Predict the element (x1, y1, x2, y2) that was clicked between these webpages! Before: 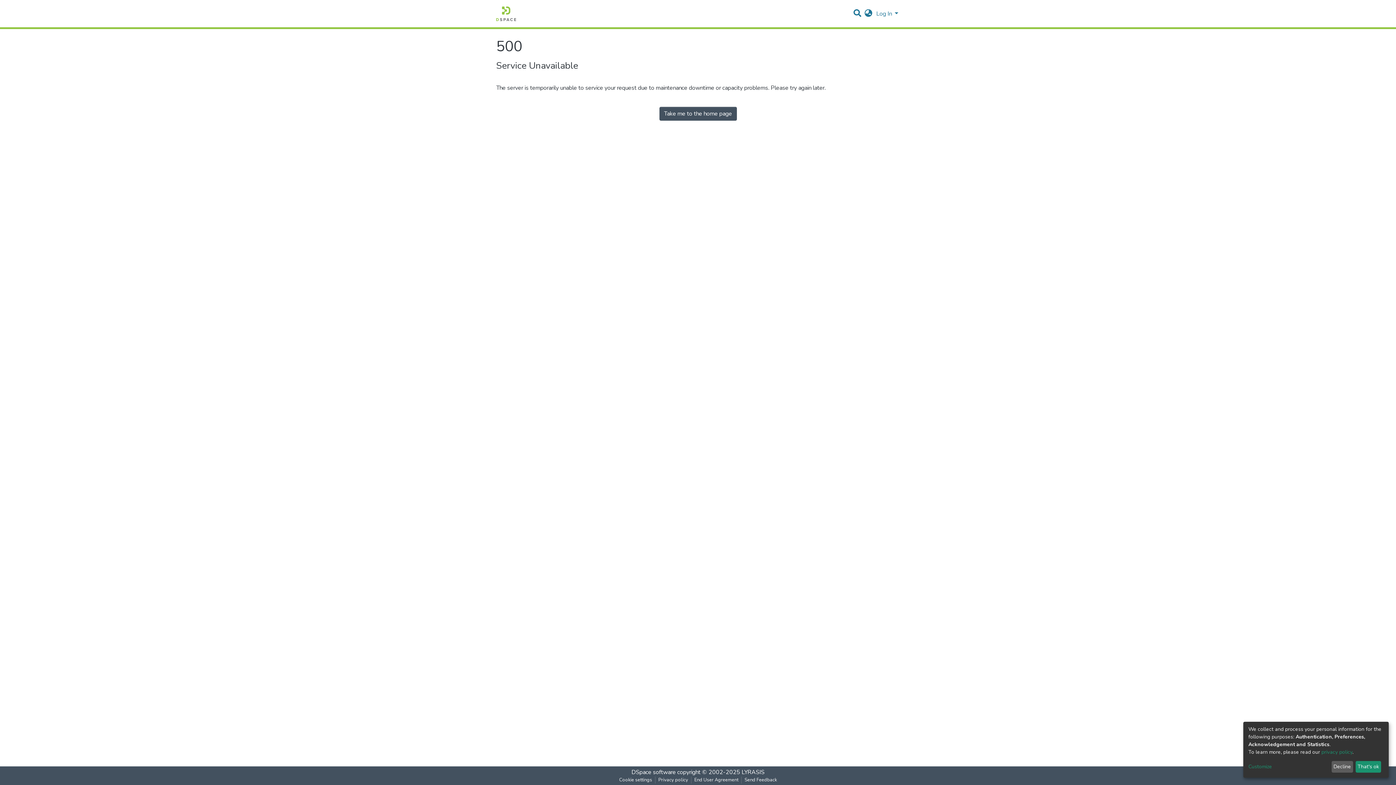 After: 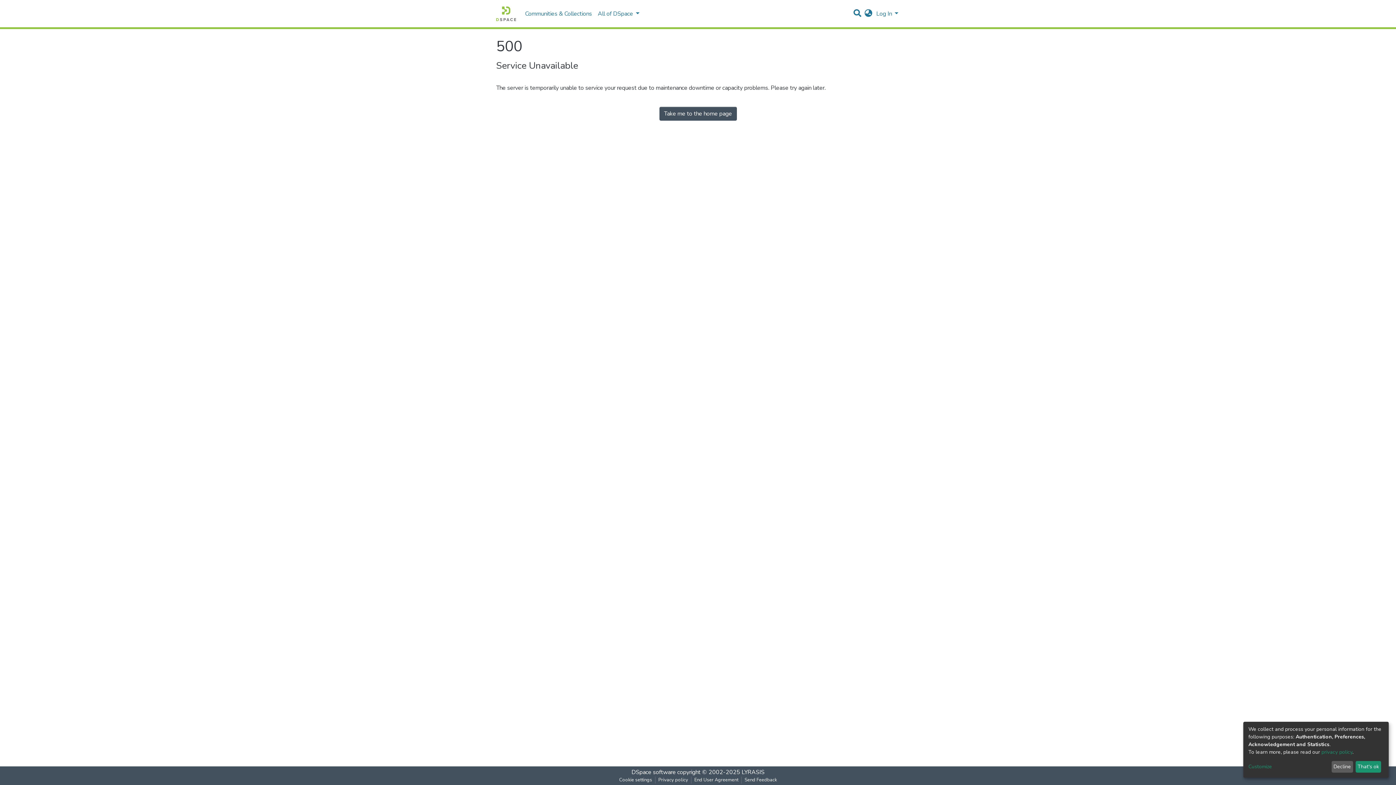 Action: label: privacy policy bbox: (1321, 749, 1352, 755)